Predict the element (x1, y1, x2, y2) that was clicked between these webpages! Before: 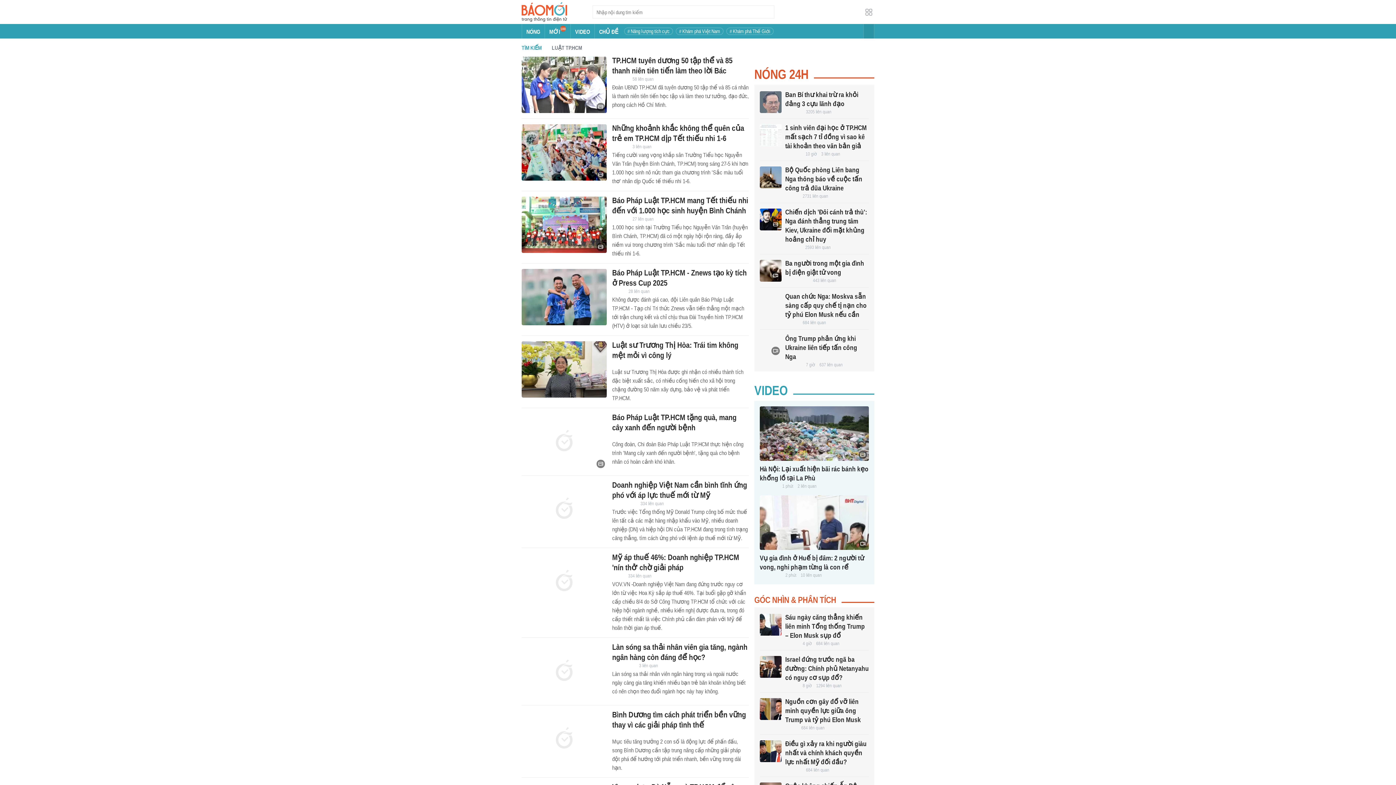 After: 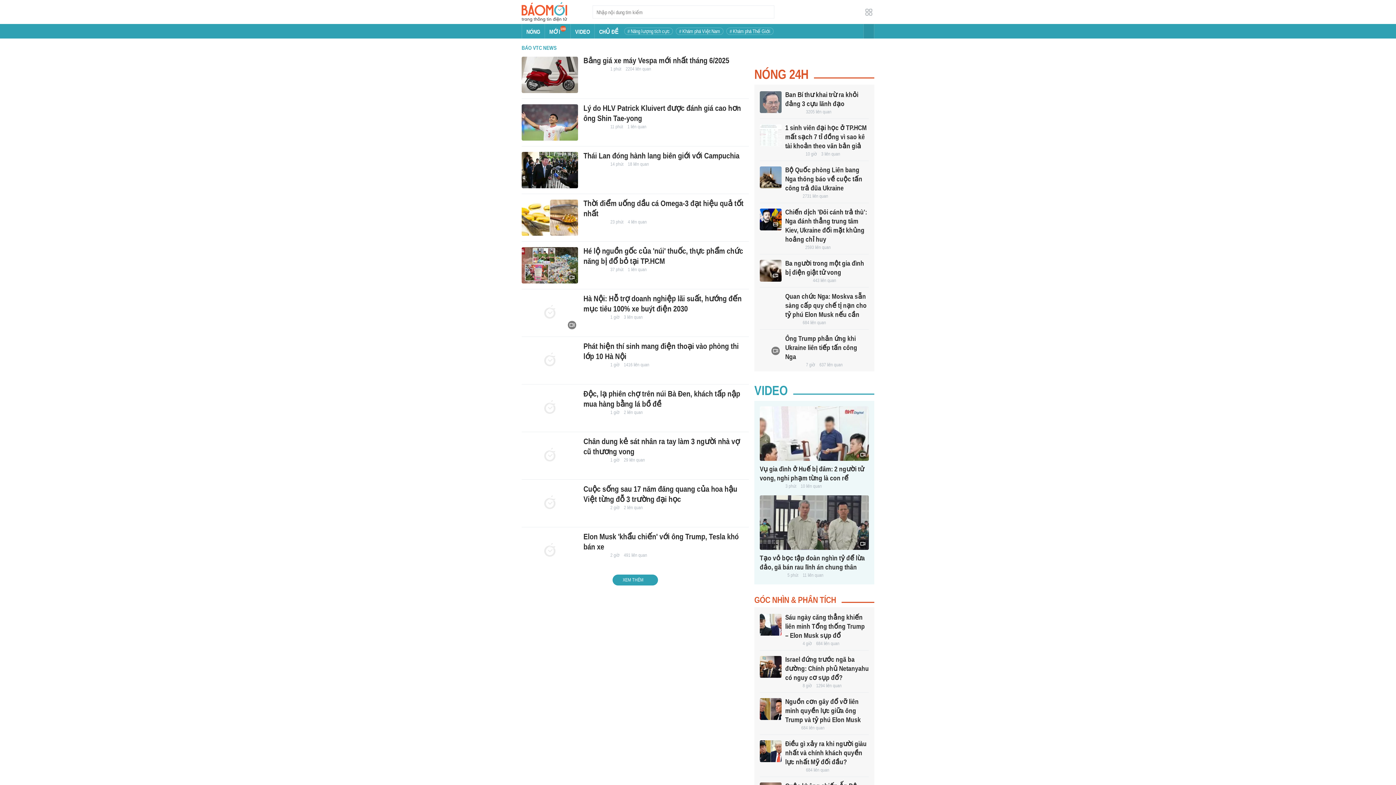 Action: bbox: (612, 663, 634, 669)